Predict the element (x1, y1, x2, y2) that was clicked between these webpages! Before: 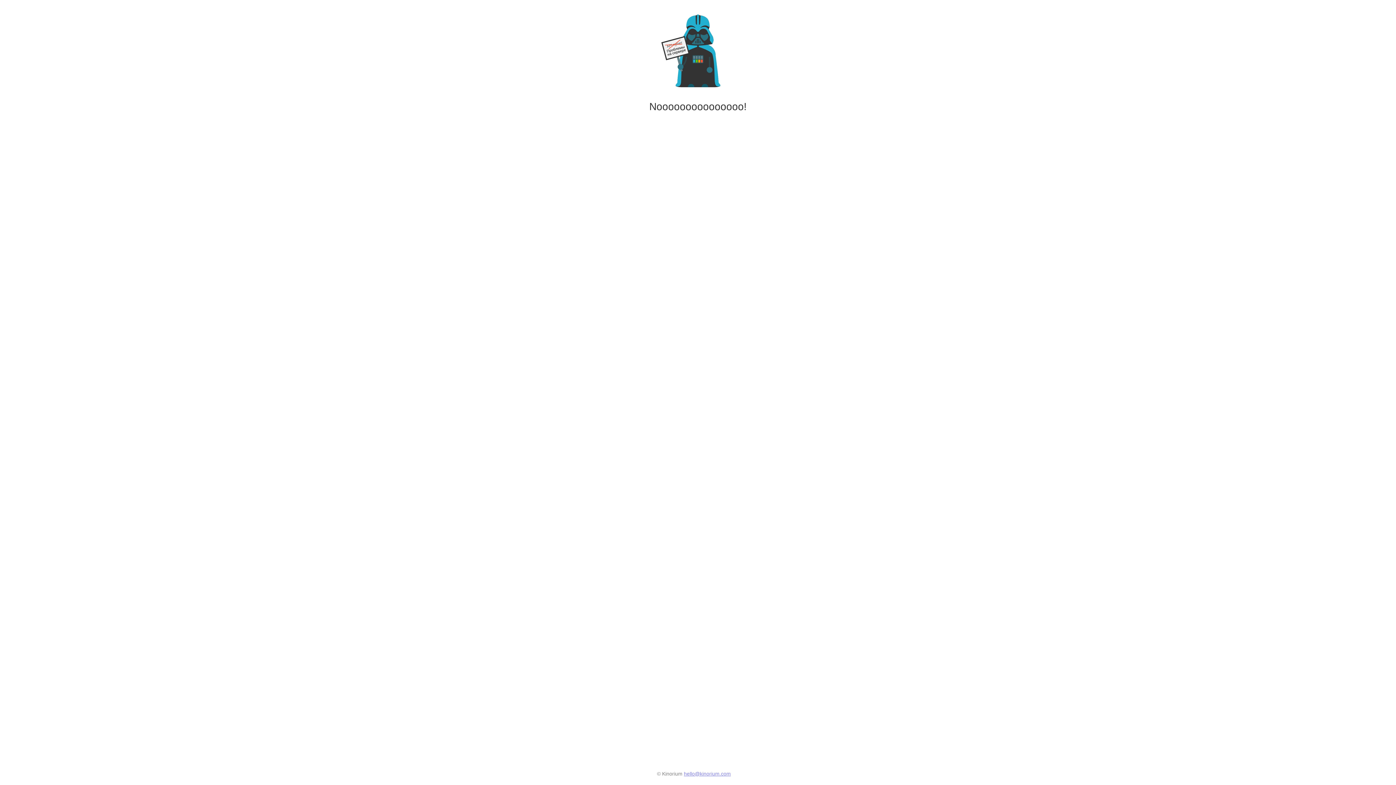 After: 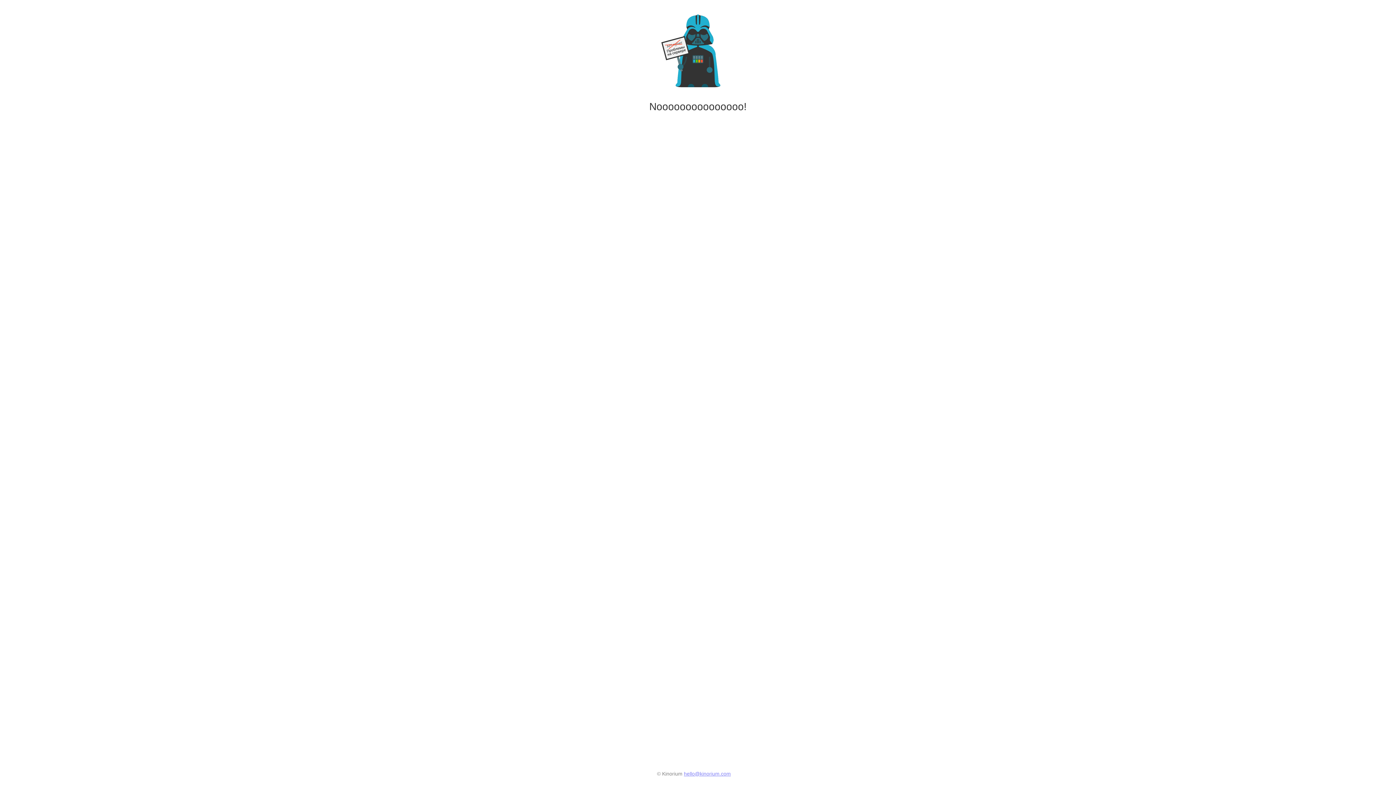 Action: label: hello@kinorium.com bbox: (684, 771, 731, 777)